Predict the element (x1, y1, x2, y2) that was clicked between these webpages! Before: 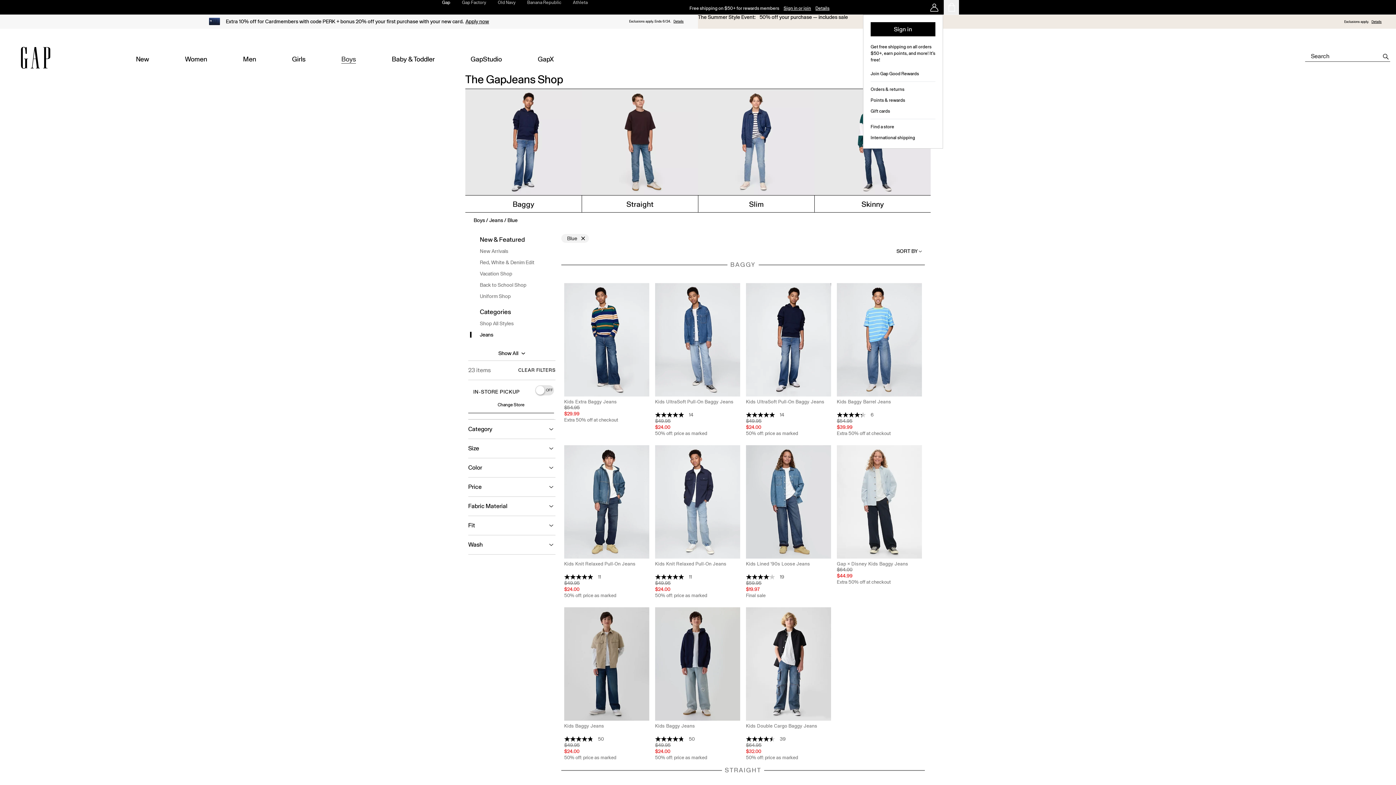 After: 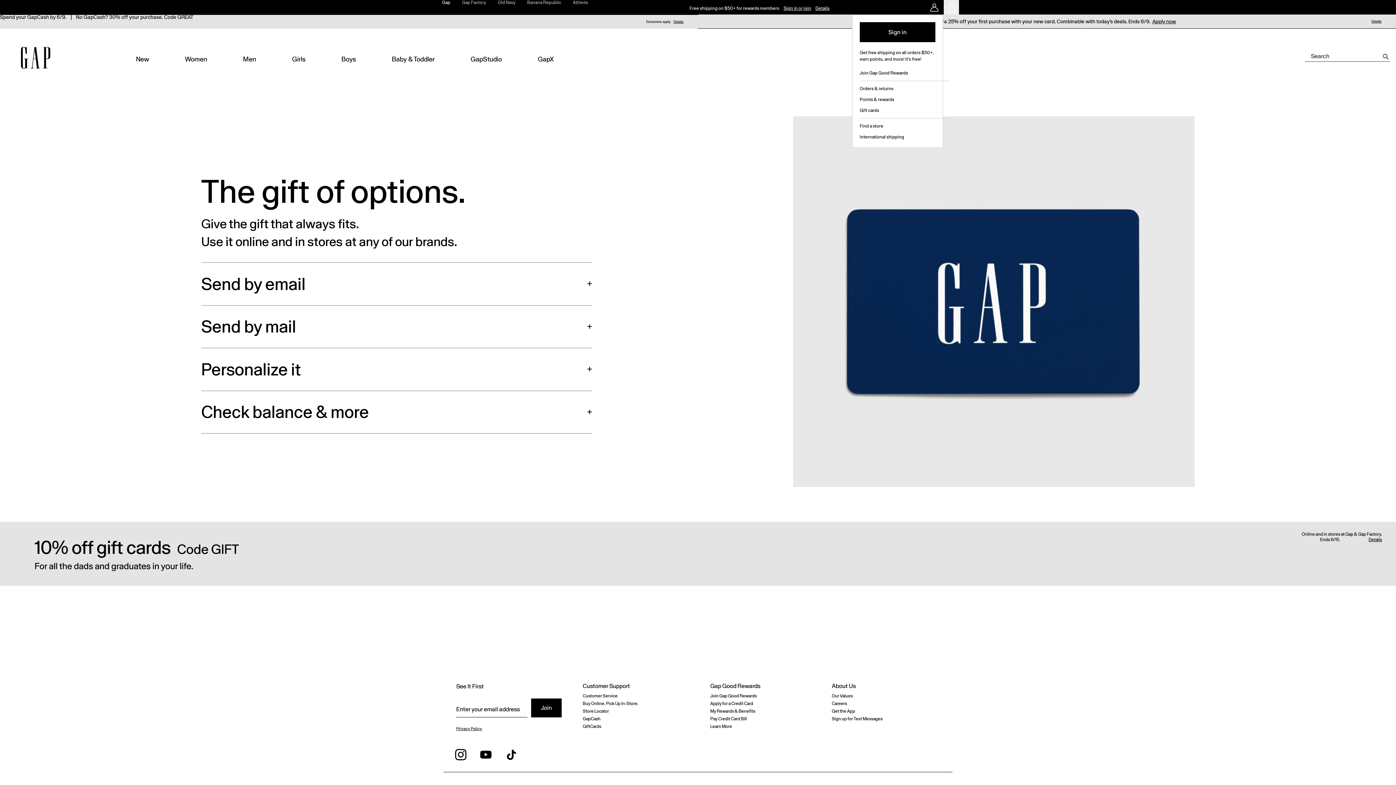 Action: bbox: (870, 108, 935, 114) label: Gift cards